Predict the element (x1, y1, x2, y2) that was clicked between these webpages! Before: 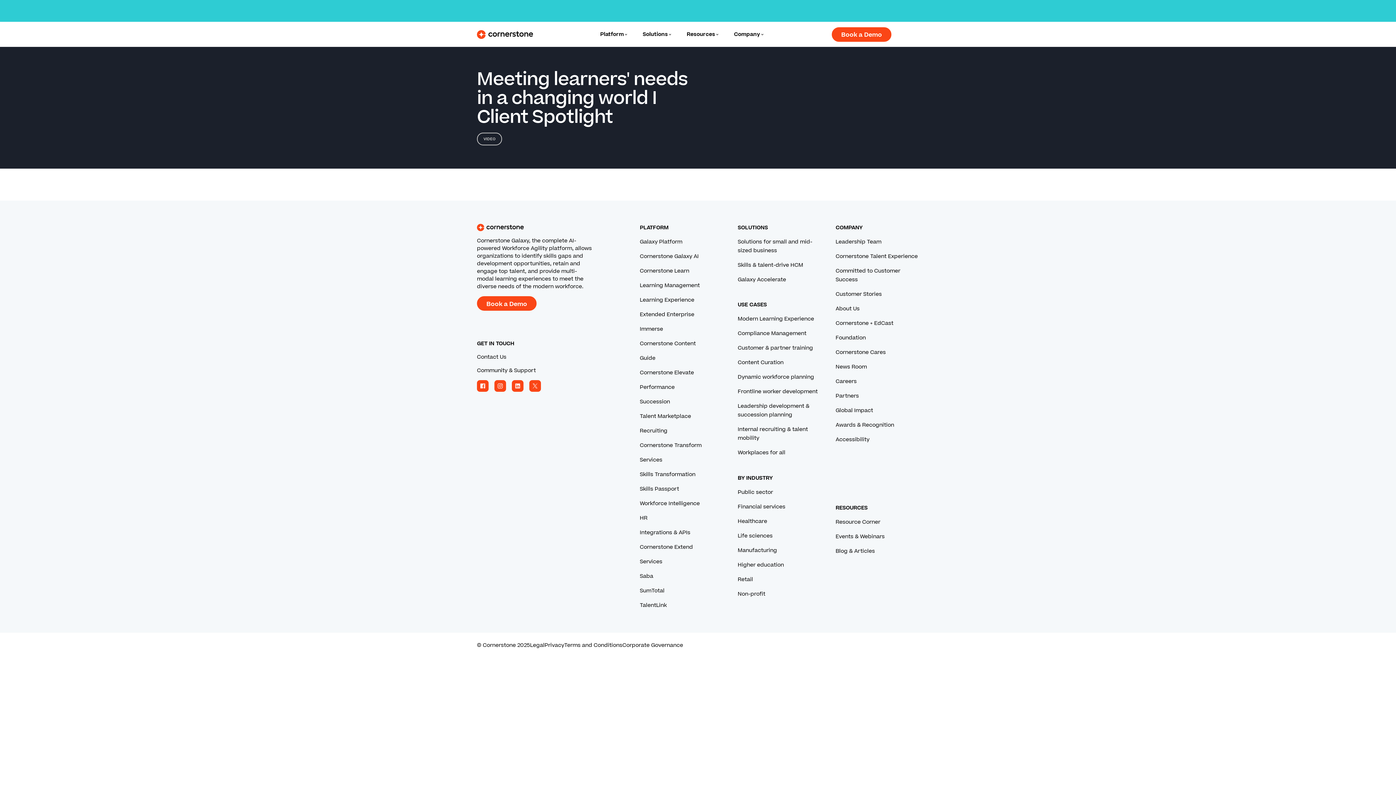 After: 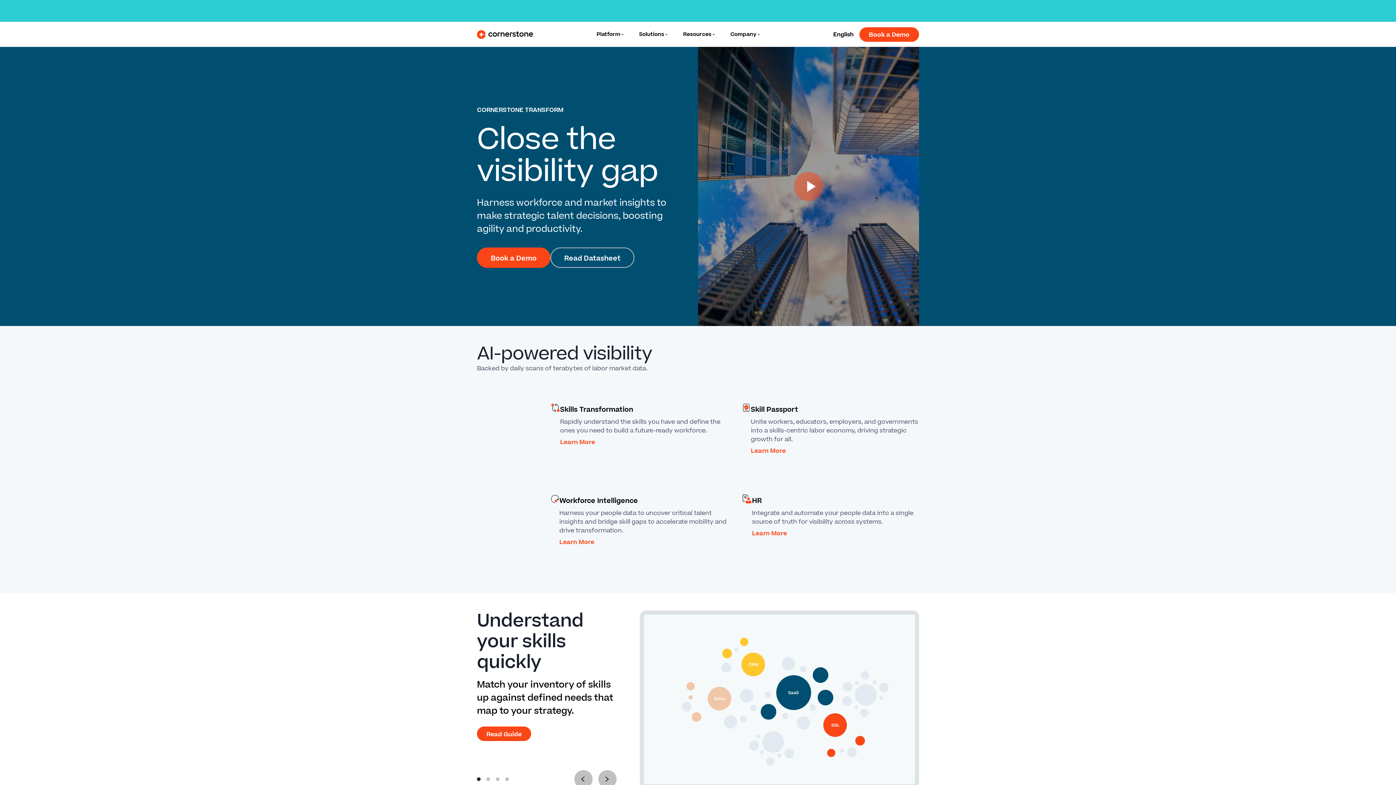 Action: label: Cornerstone Transform bbox: (640, 441, 701, 449)